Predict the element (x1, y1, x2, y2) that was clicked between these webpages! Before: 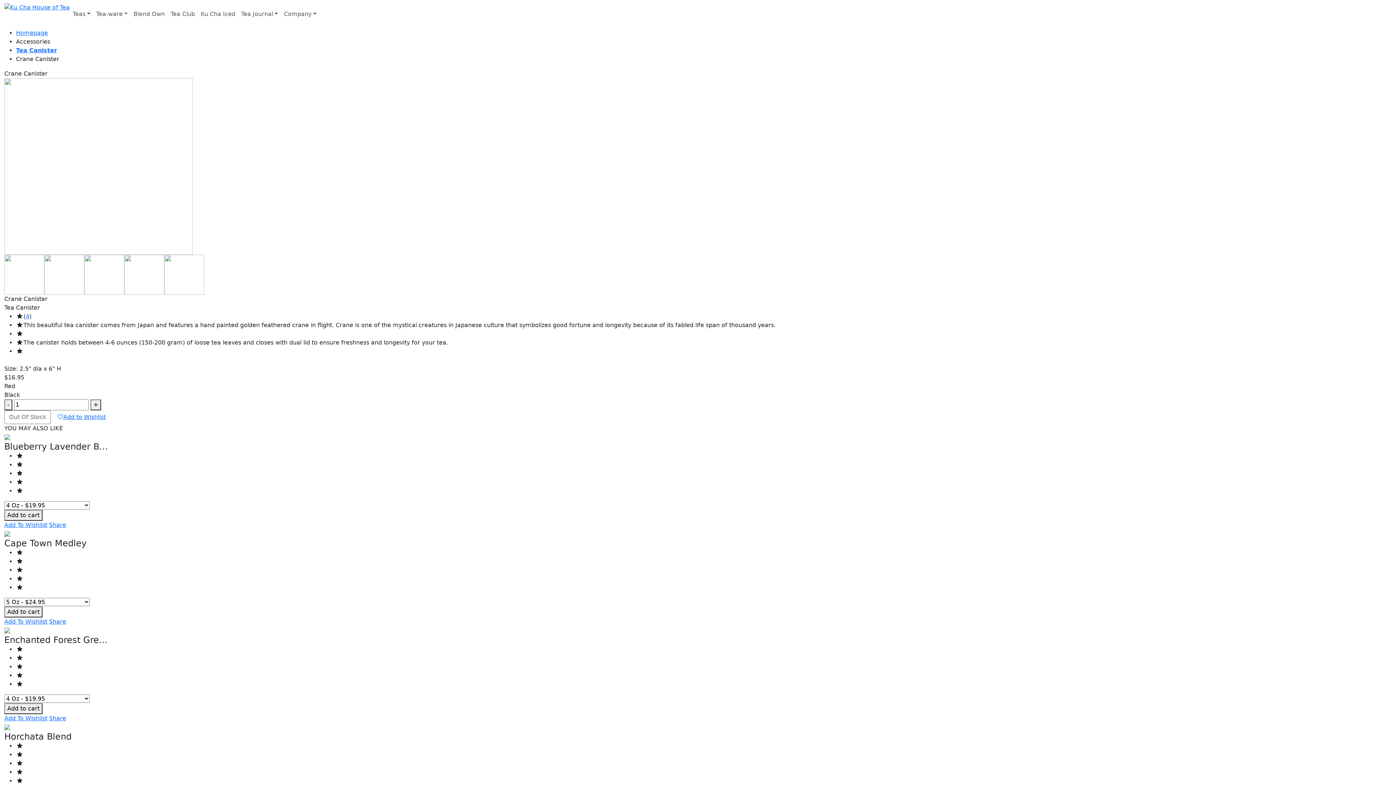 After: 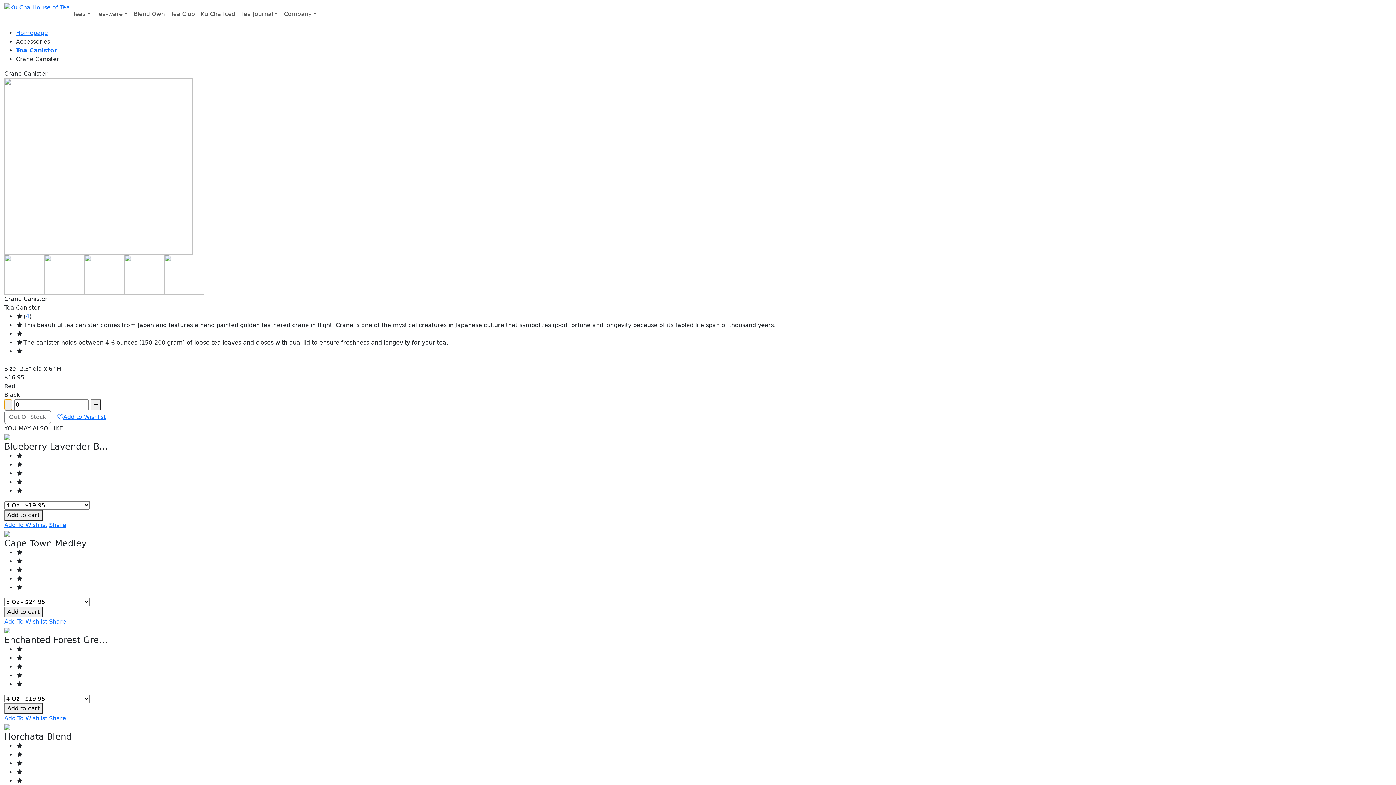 Action: bbox: (4, 399, 12, 410) label: -